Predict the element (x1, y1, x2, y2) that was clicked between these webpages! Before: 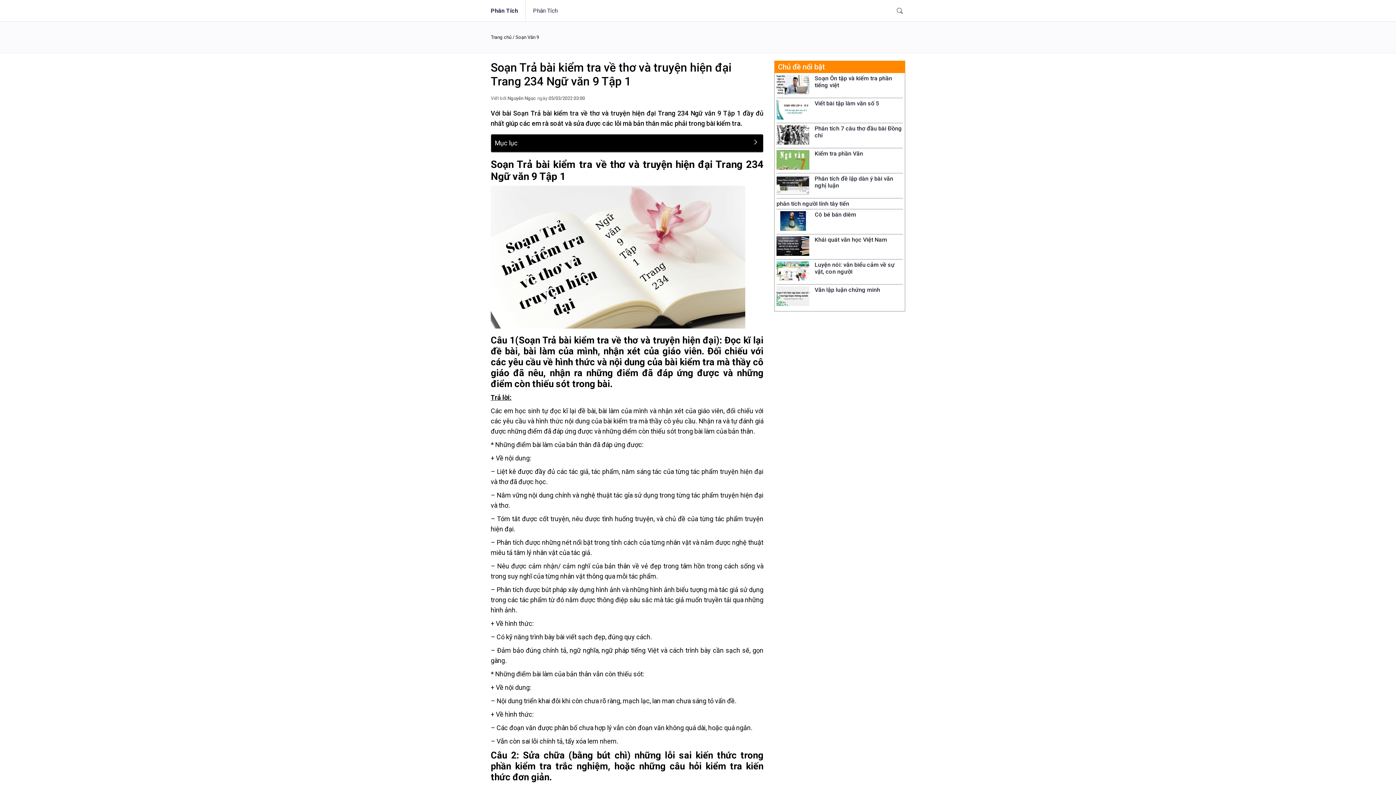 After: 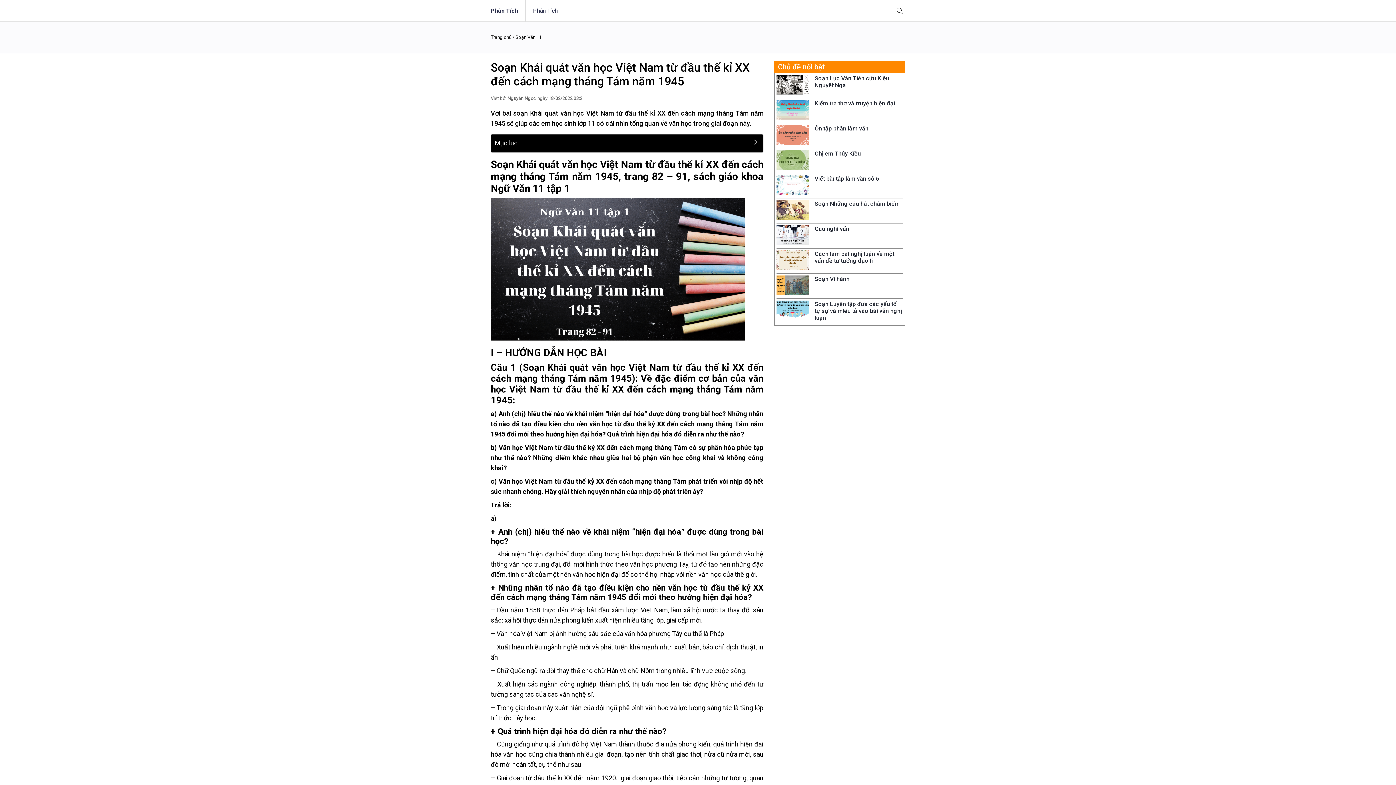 Action: bbox: (814, 236, 887, 243) label: Khái quát văn học Việt Nam